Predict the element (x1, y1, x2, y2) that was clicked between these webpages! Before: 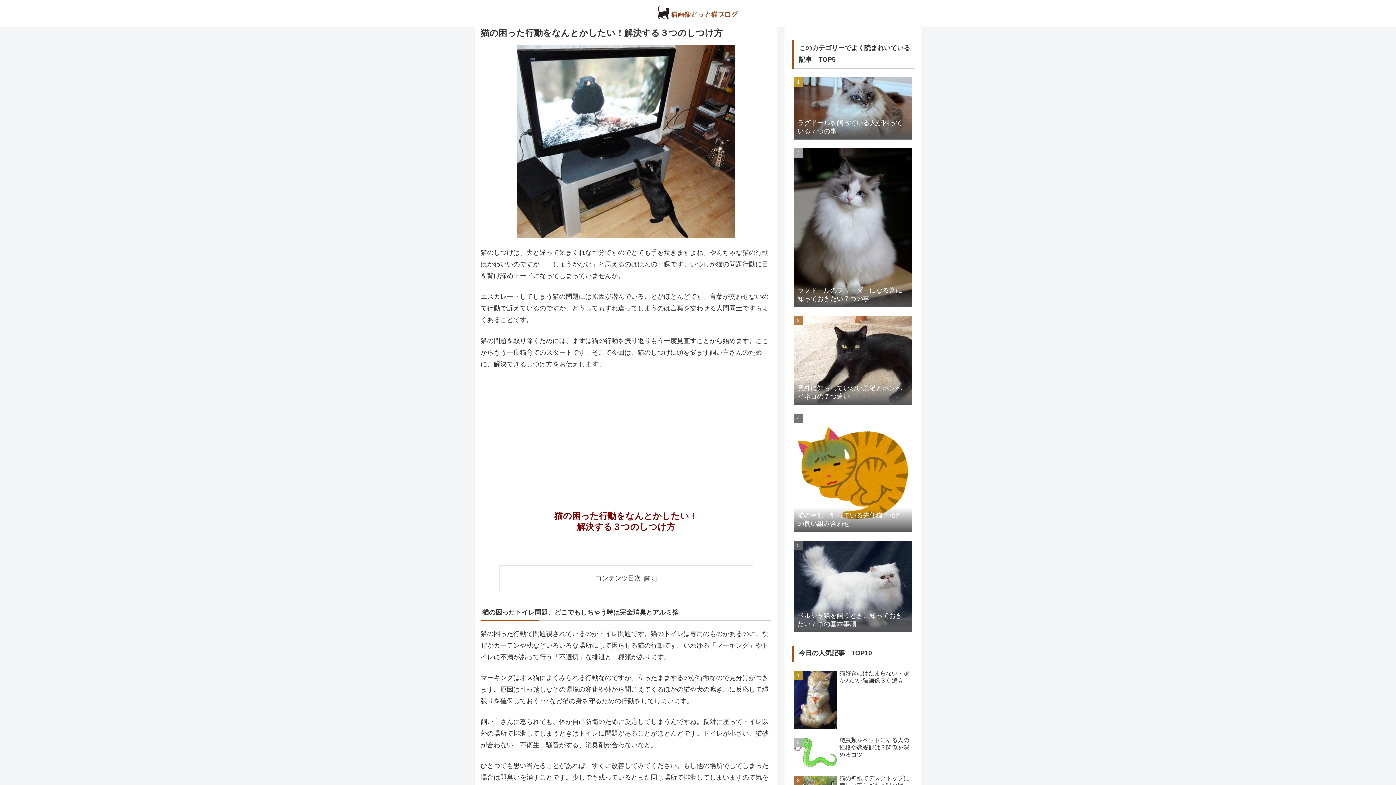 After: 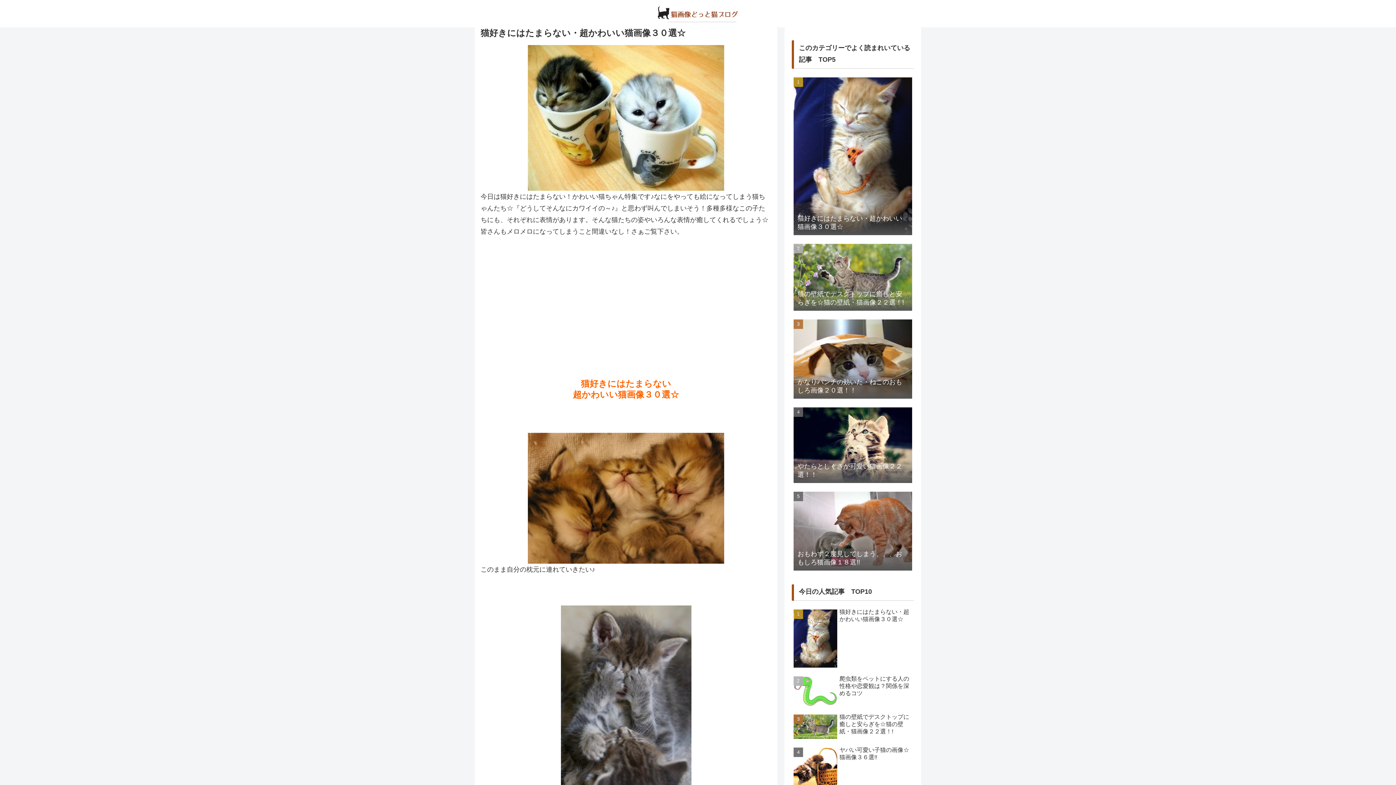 Action: bbox: (792, 668, 914, 733) label: 猫好きにはたまらない・超かわいい猫画像３０選☆